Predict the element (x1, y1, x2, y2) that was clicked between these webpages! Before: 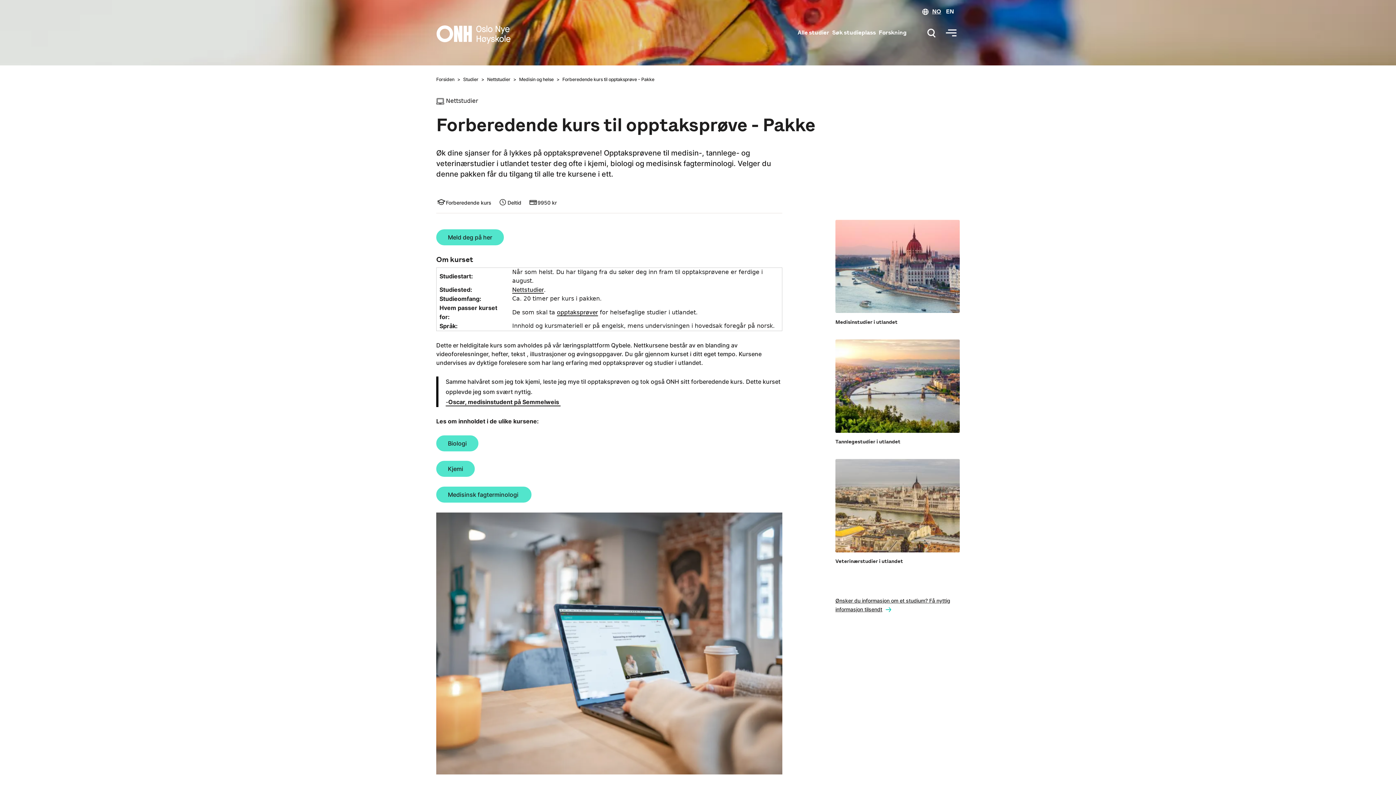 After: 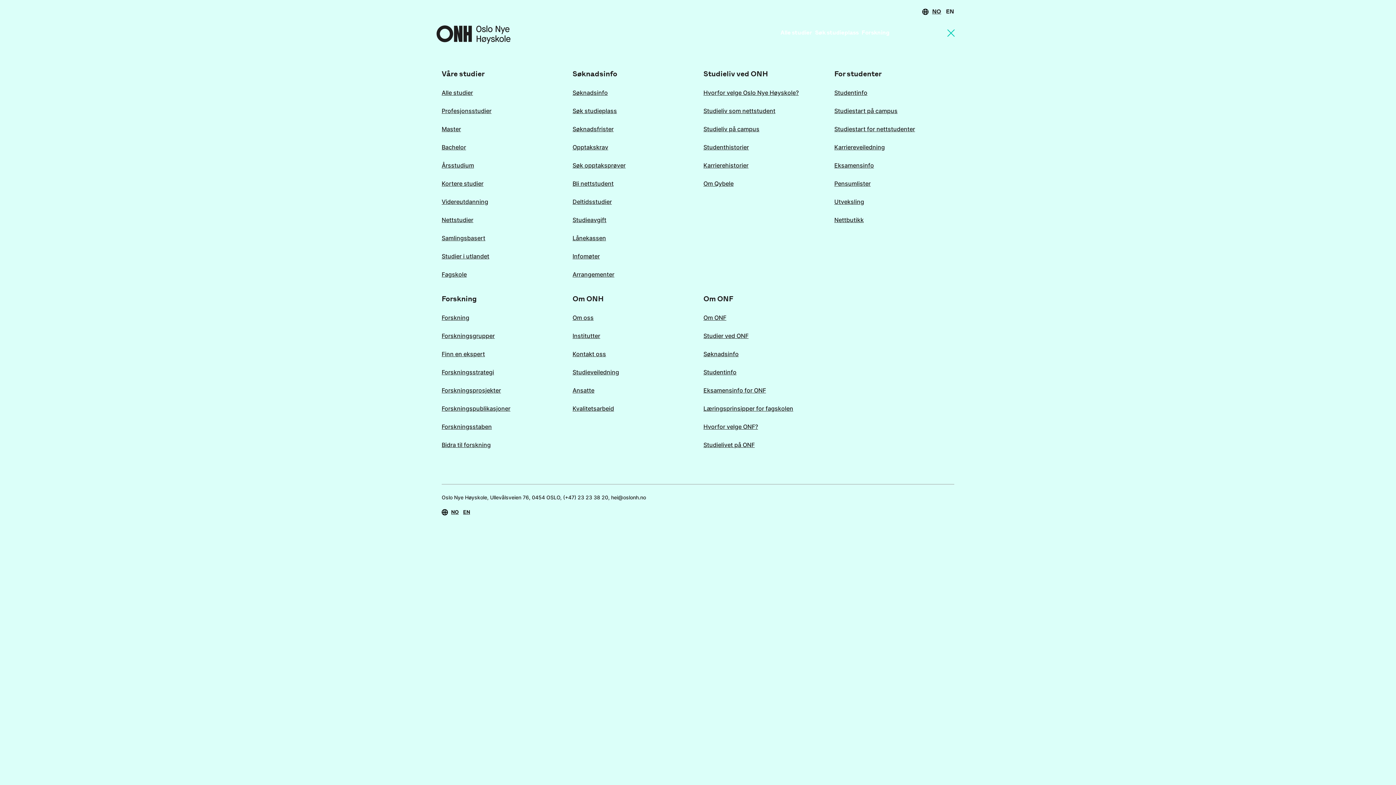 Action: bbox: (942, 24, 960, 41)